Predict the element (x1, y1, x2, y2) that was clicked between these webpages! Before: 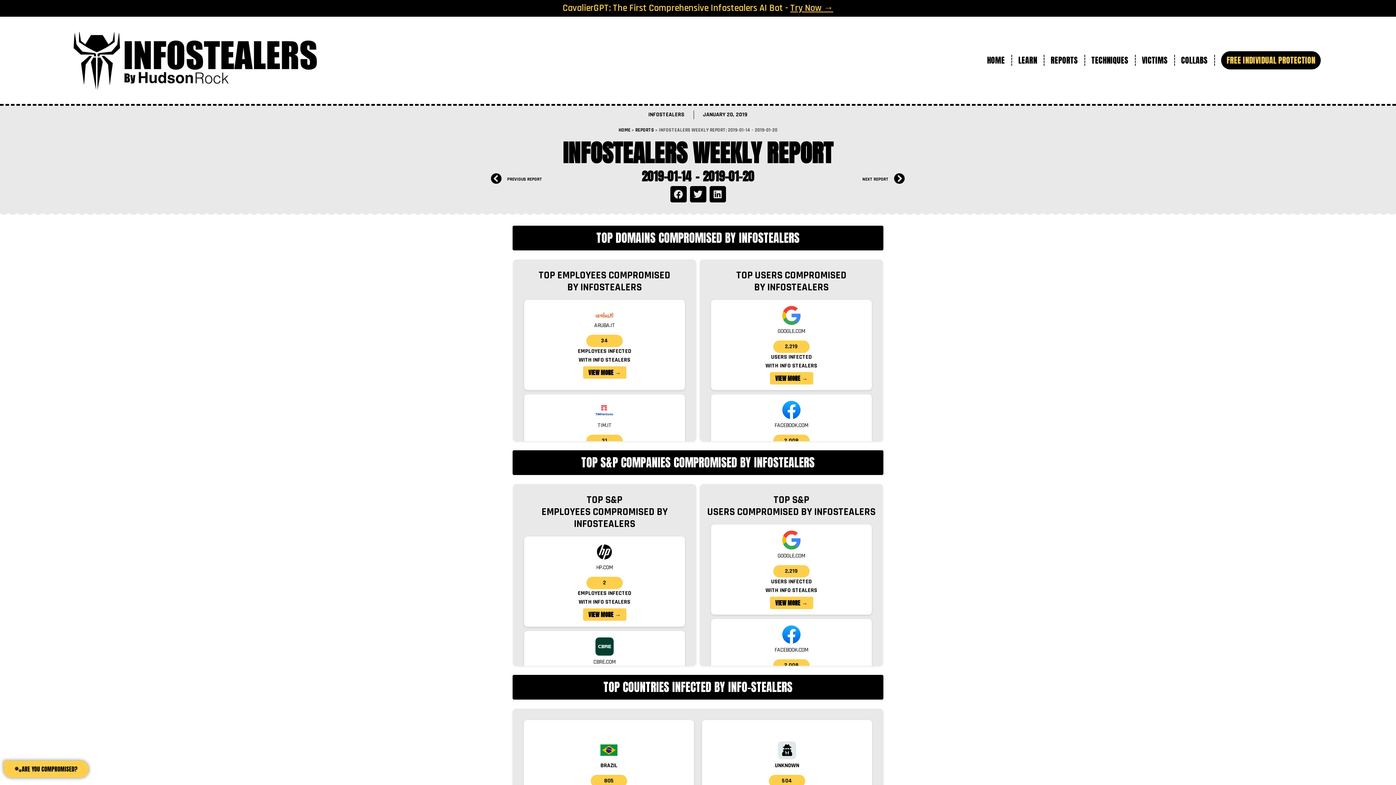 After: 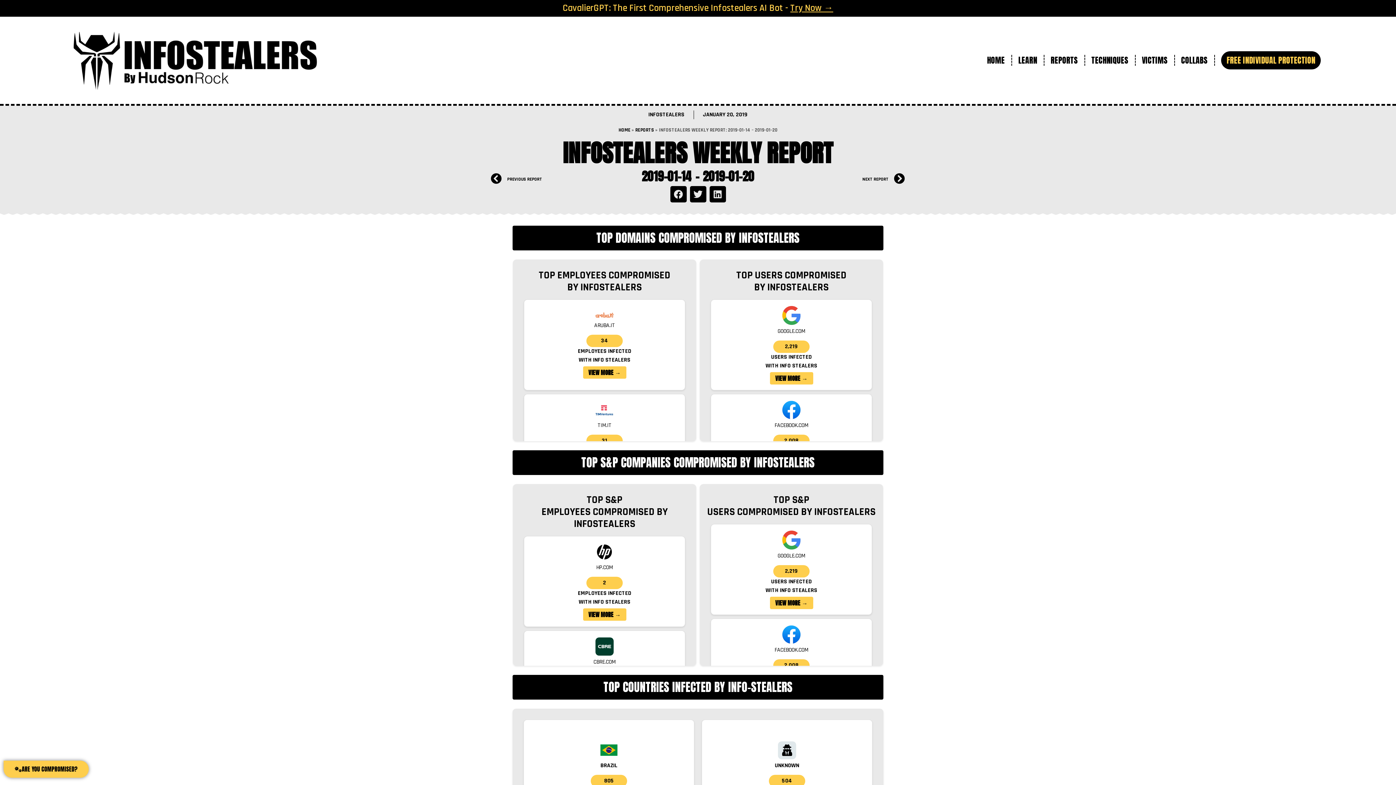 Action: label: UNKNOWN bbox: (775, 762, 799, 769)